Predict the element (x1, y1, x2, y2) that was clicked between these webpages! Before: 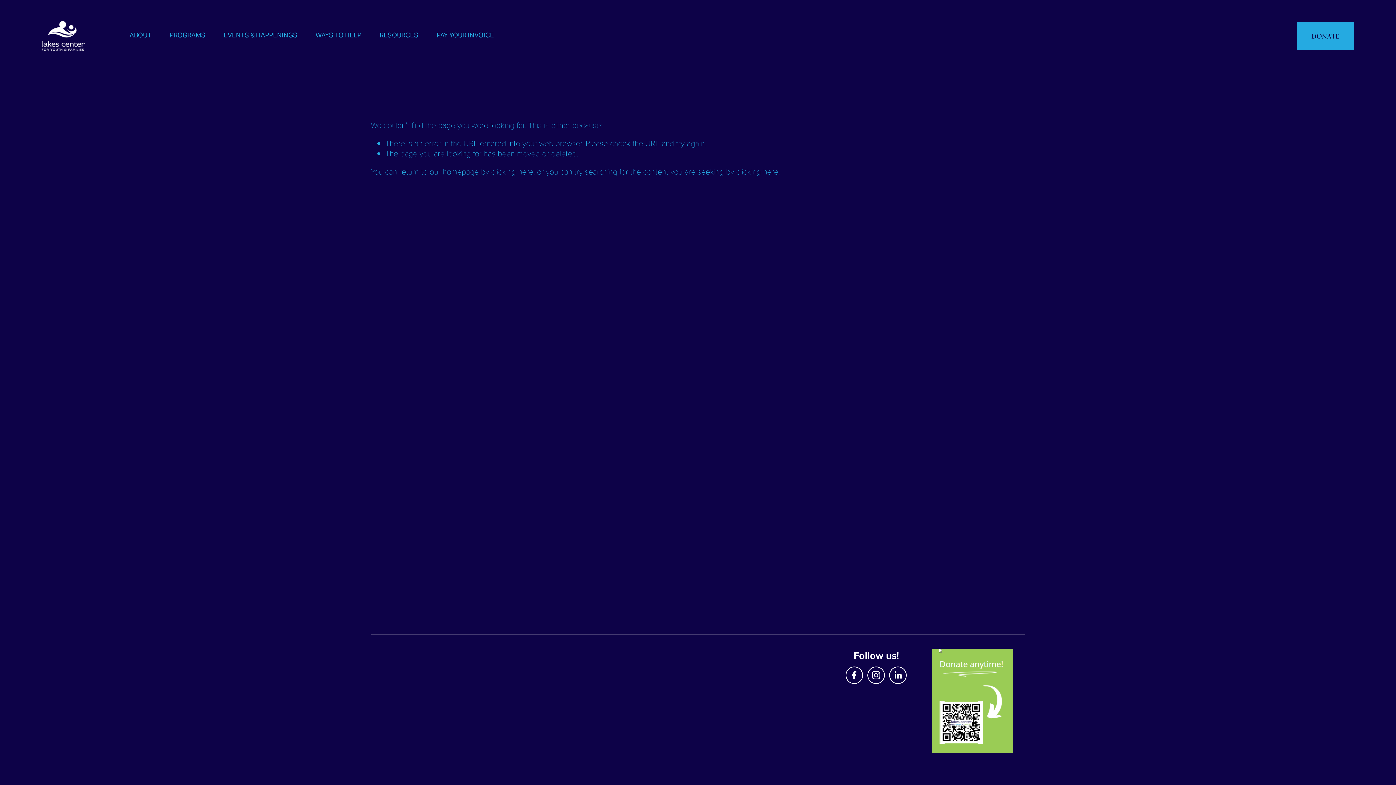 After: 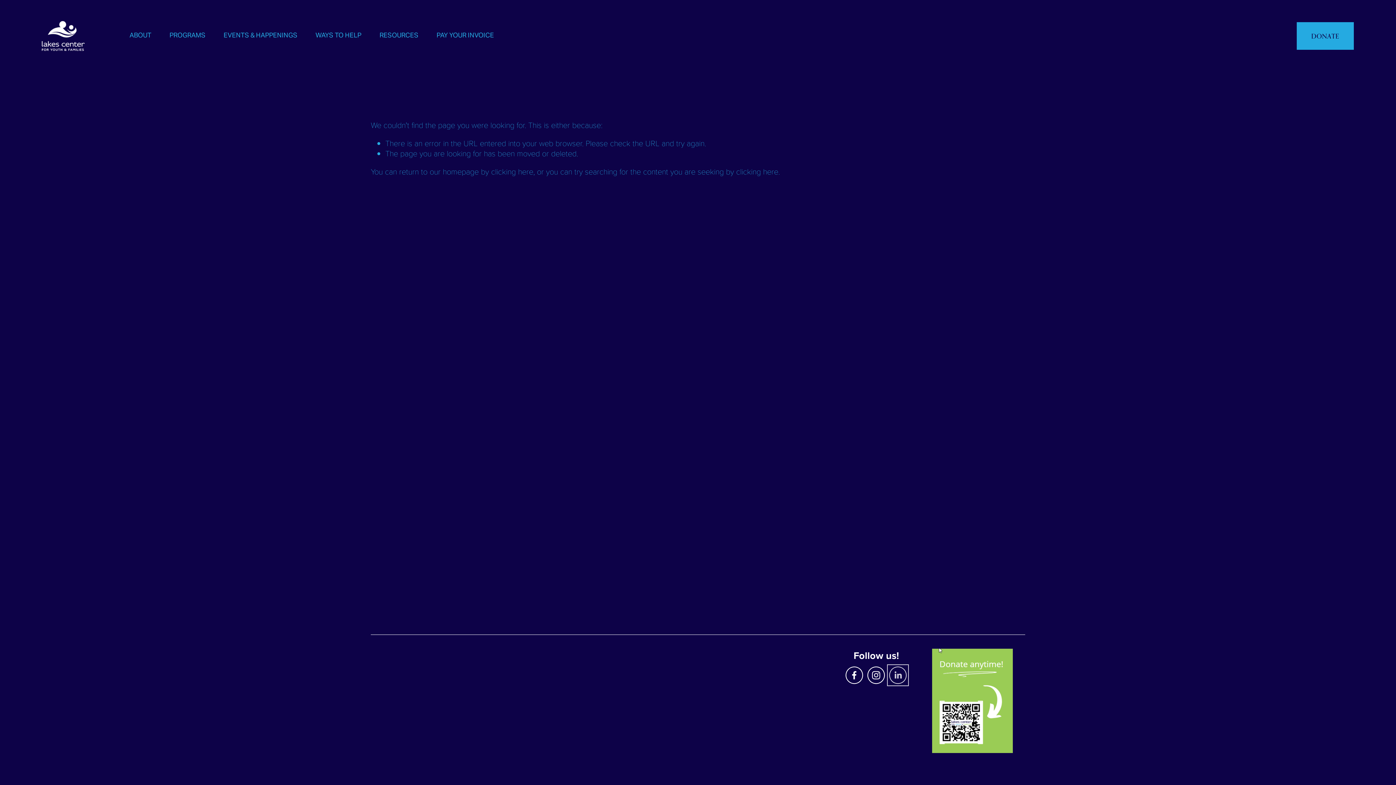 Action: label: LinkedIn bbox: (889, 667, 907, 684)